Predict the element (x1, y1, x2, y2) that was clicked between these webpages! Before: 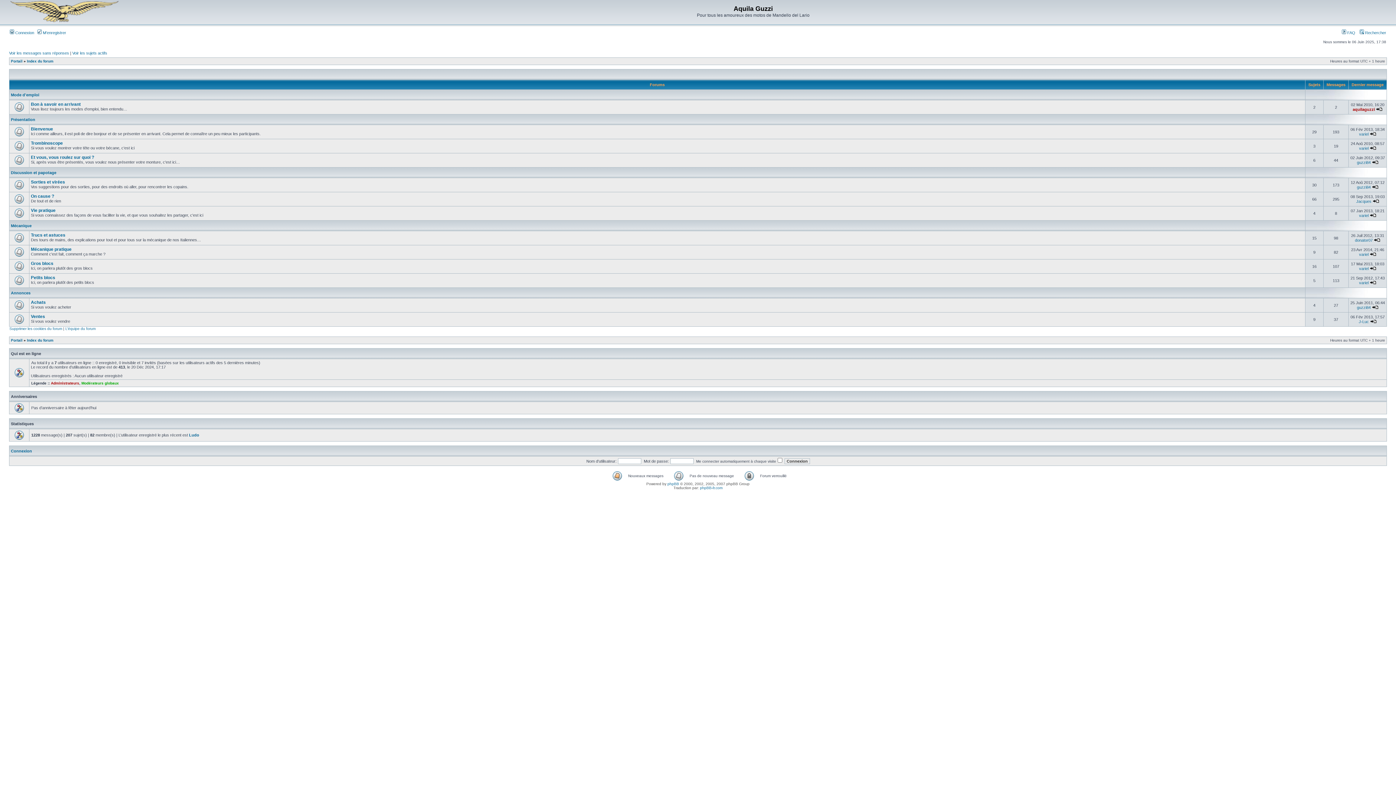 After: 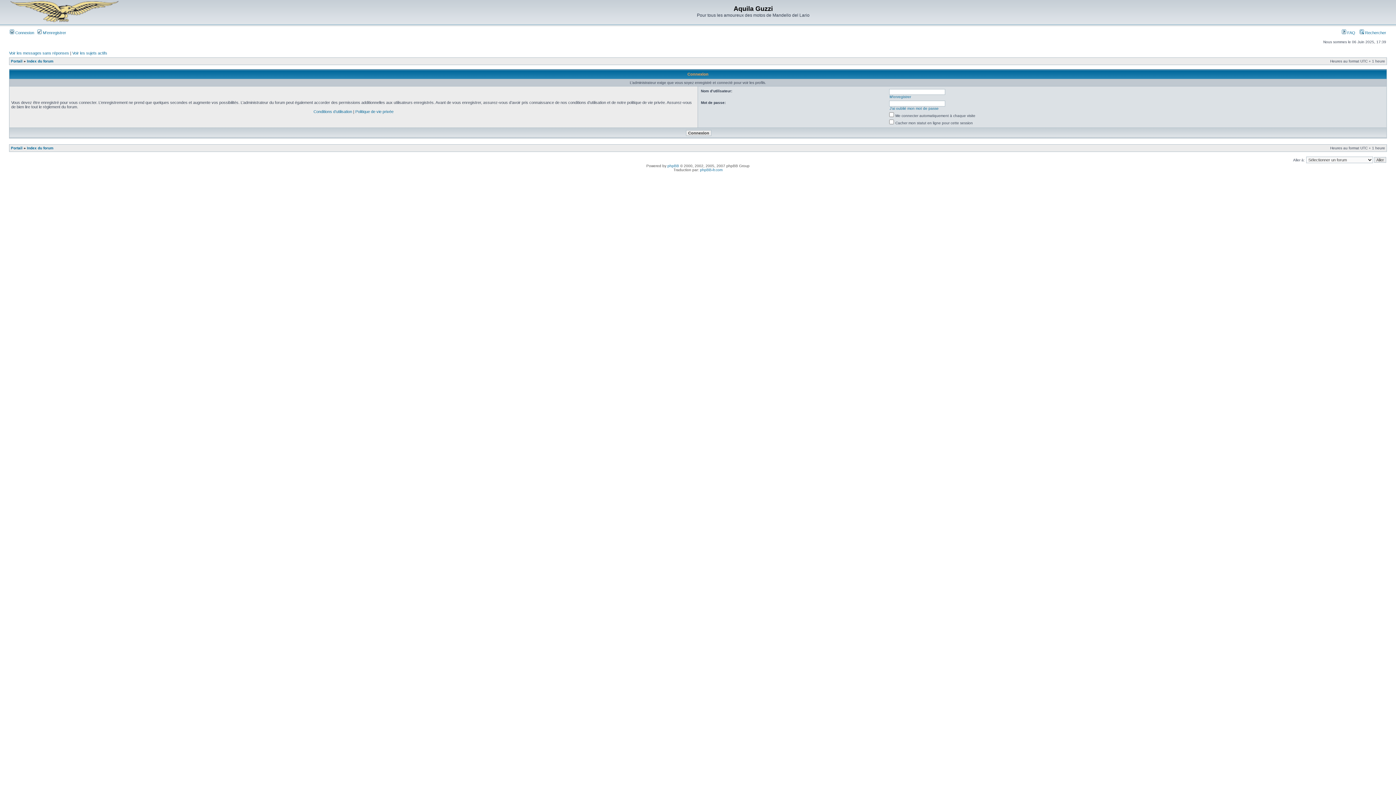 Action: label: guzzi84 bbox: (1357, 305, 1371, 309)